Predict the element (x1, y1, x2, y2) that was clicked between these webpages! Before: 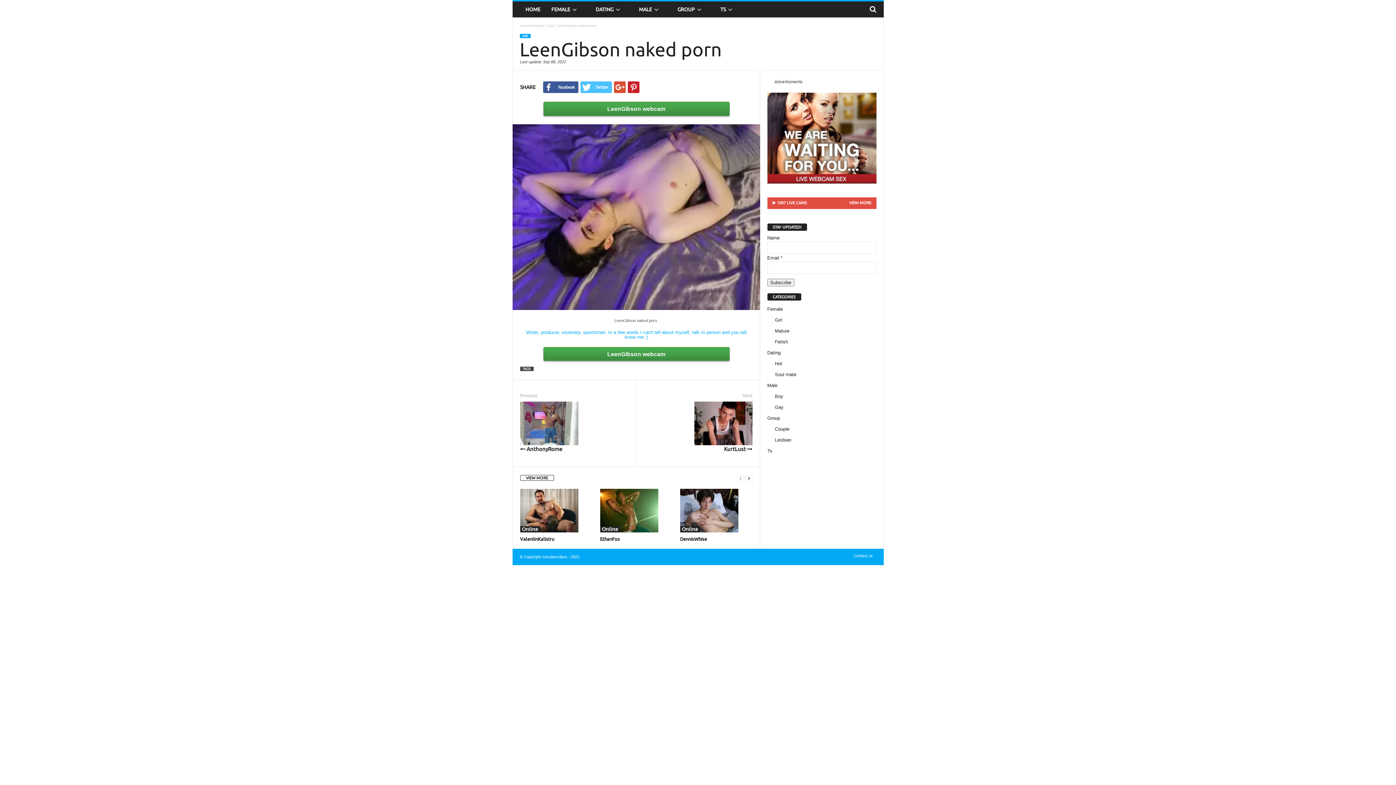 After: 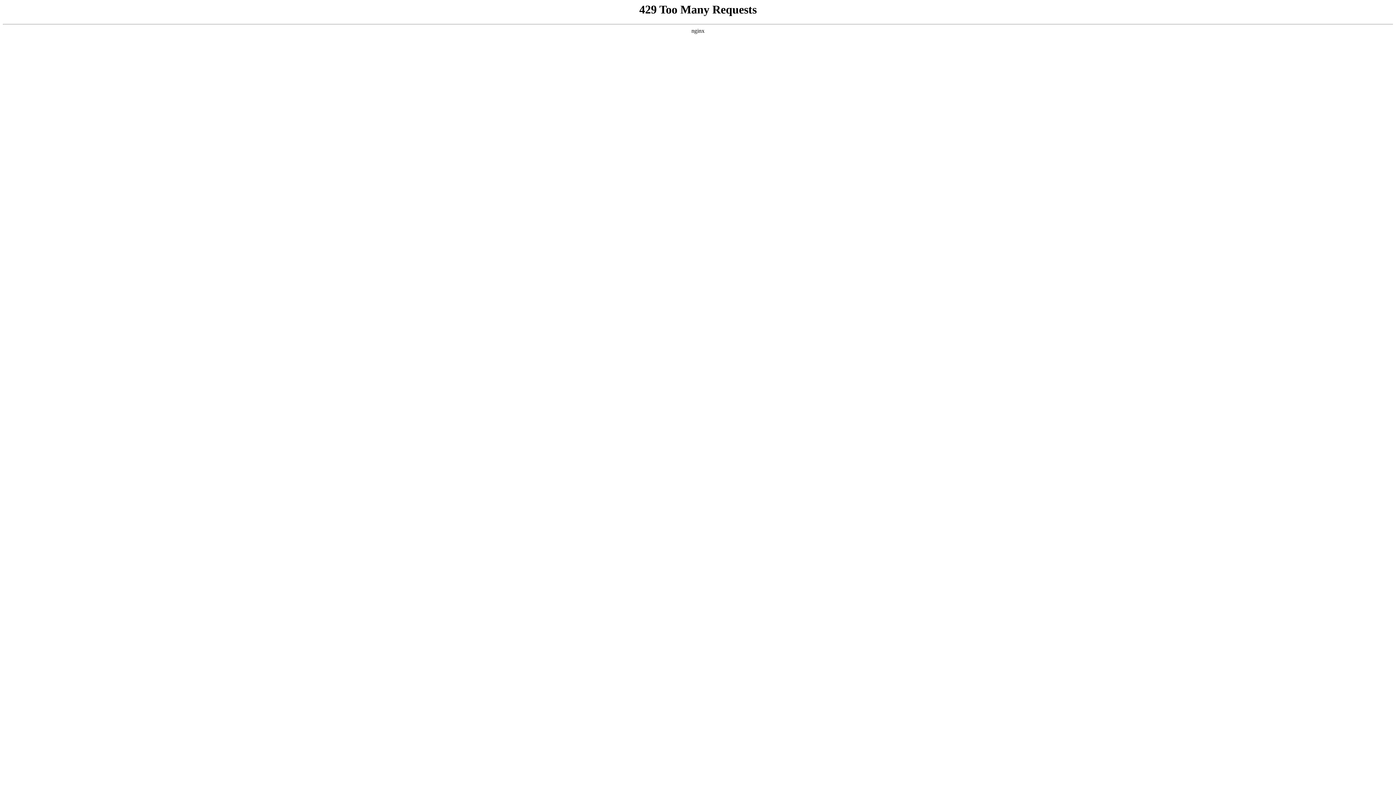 Action: bbox: (775, 404, 783, 410) label: Gay